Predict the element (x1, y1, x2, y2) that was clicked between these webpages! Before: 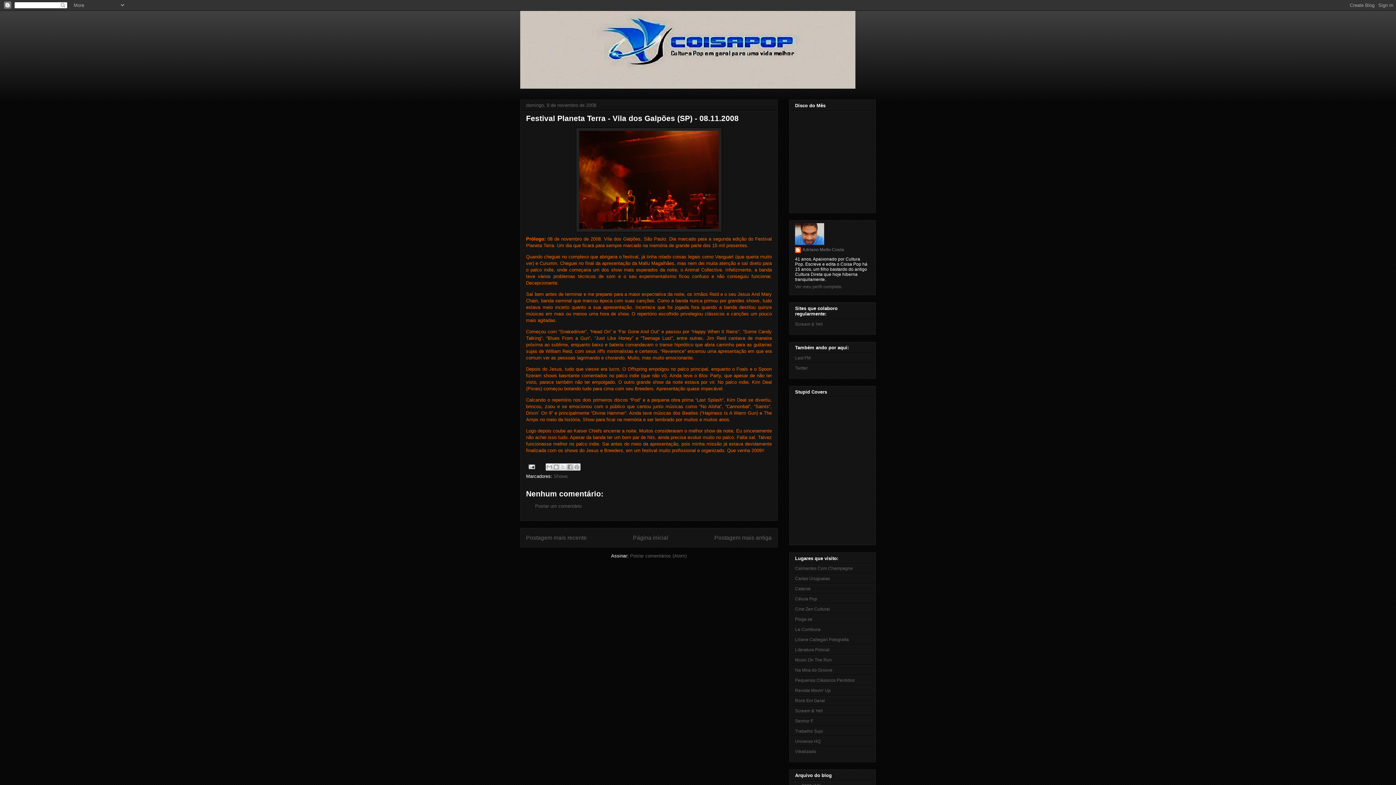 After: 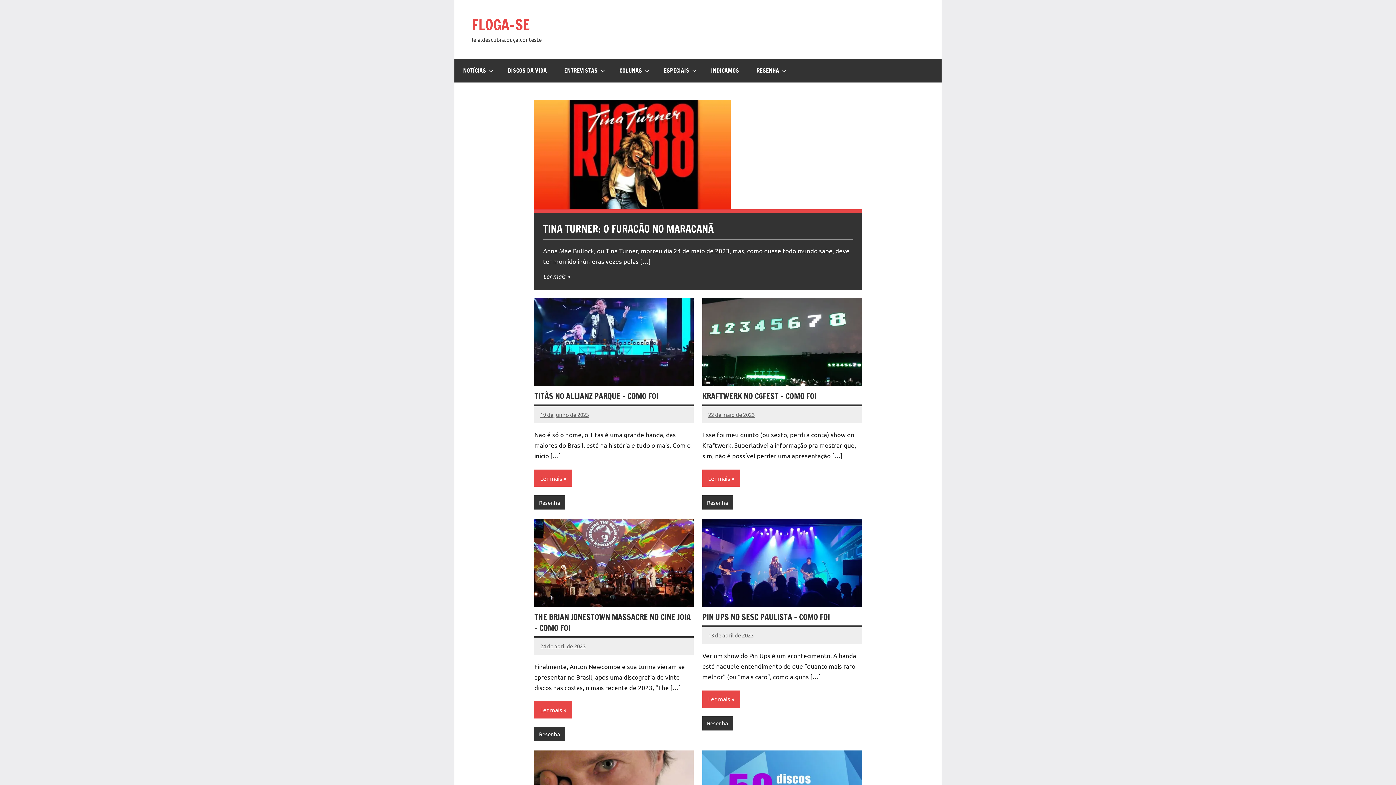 Action: label: Floga-se bbox: (795, 617, 812, 622)